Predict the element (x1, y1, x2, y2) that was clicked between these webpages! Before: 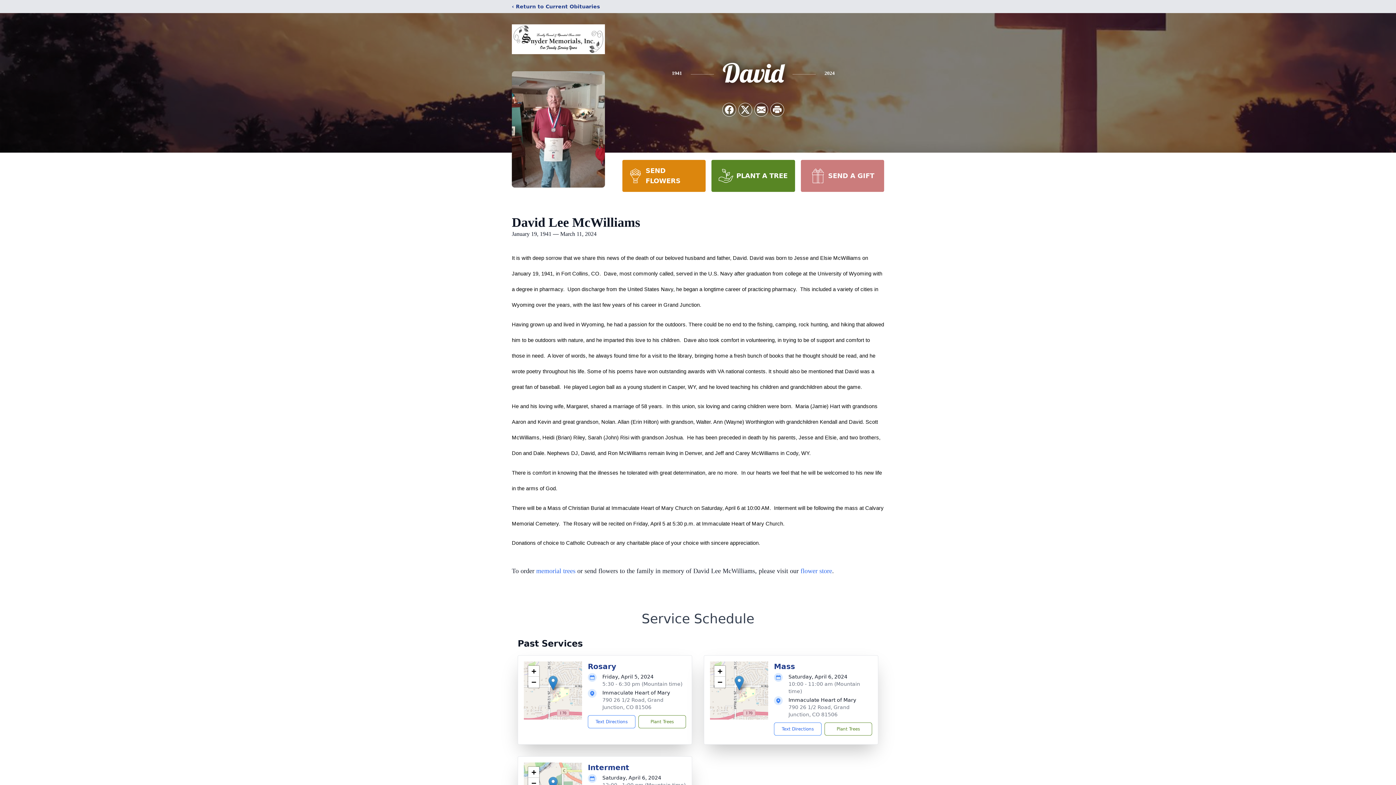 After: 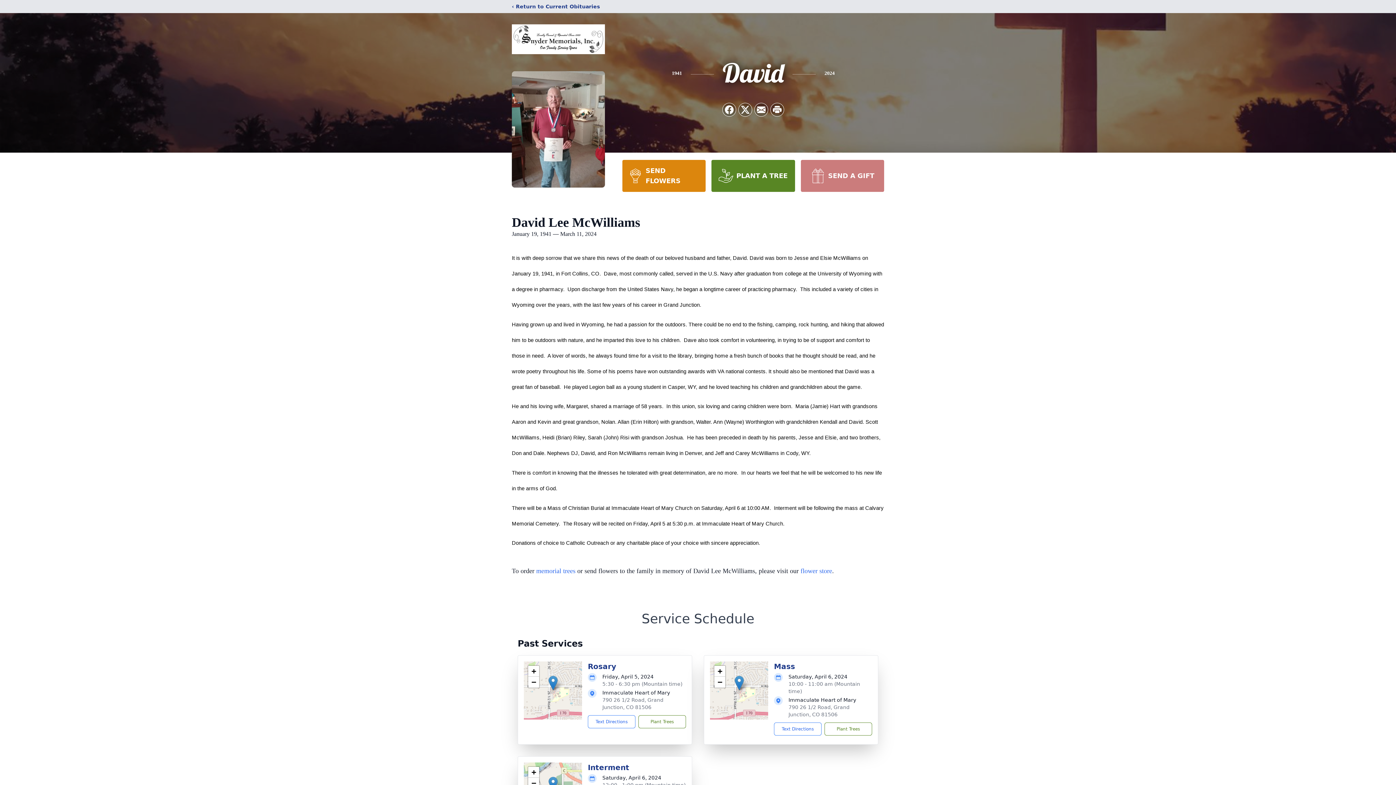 Action: label: SEND A GIFT bbox: (800, 160, 884, 192)